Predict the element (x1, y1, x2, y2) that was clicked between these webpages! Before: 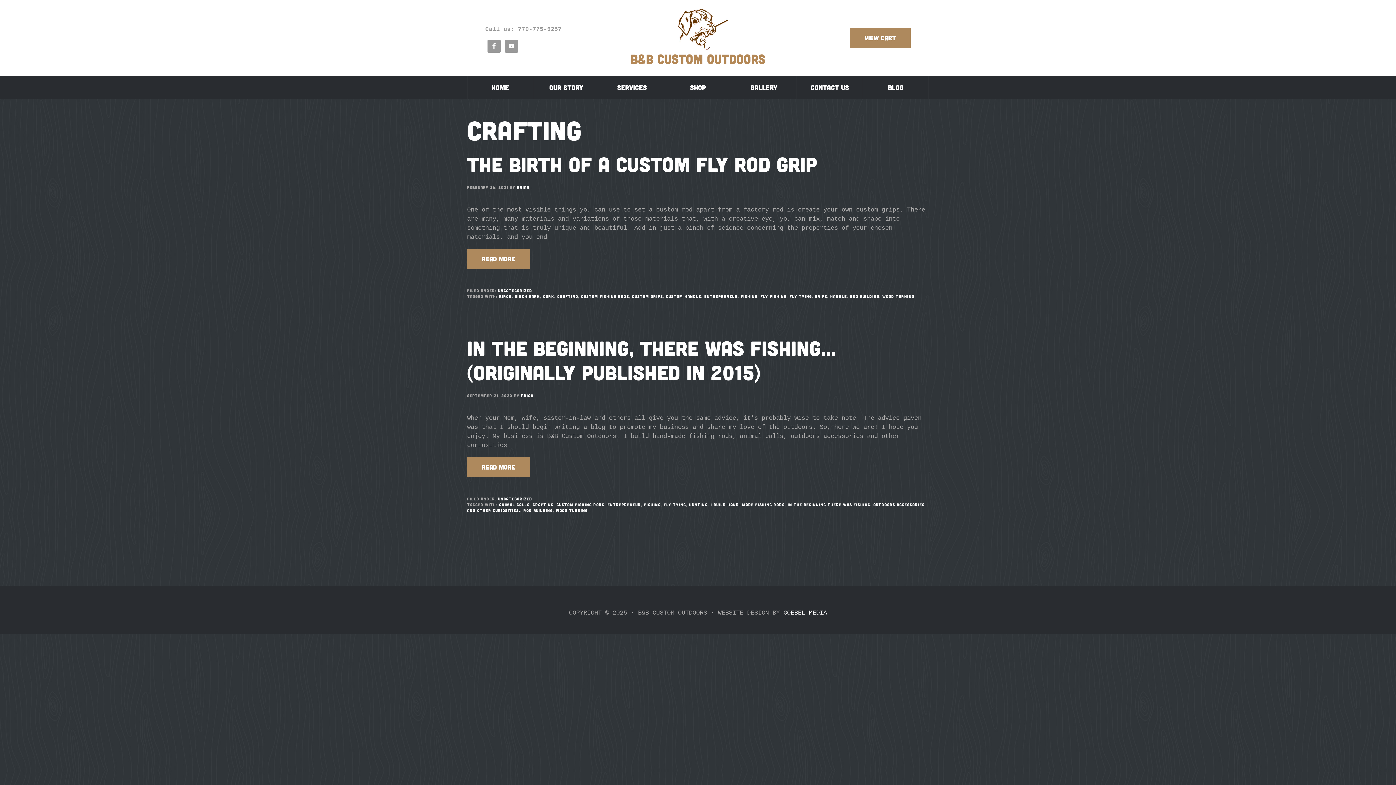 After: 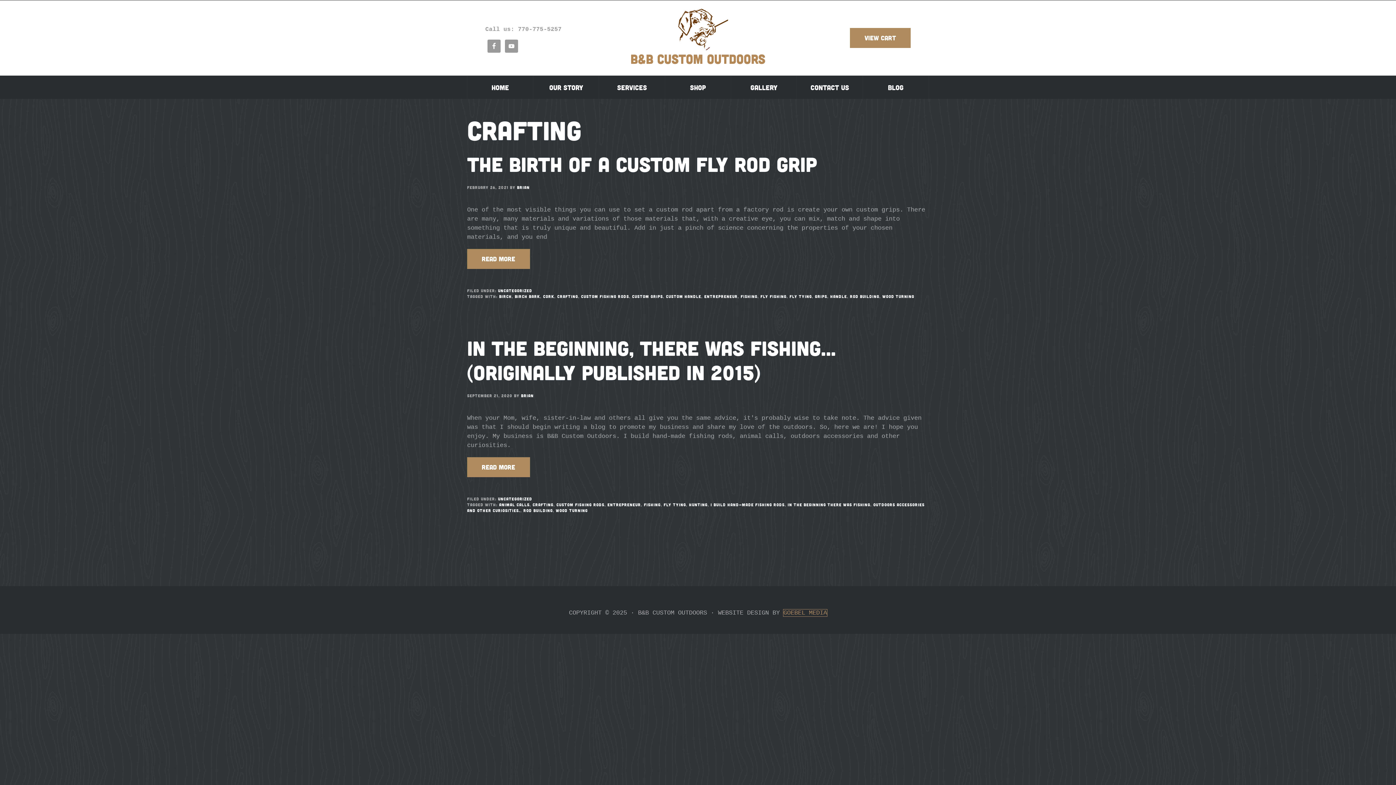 Action: bbox: (783, 609, 827, 616) label: GOEBEL MEDIA